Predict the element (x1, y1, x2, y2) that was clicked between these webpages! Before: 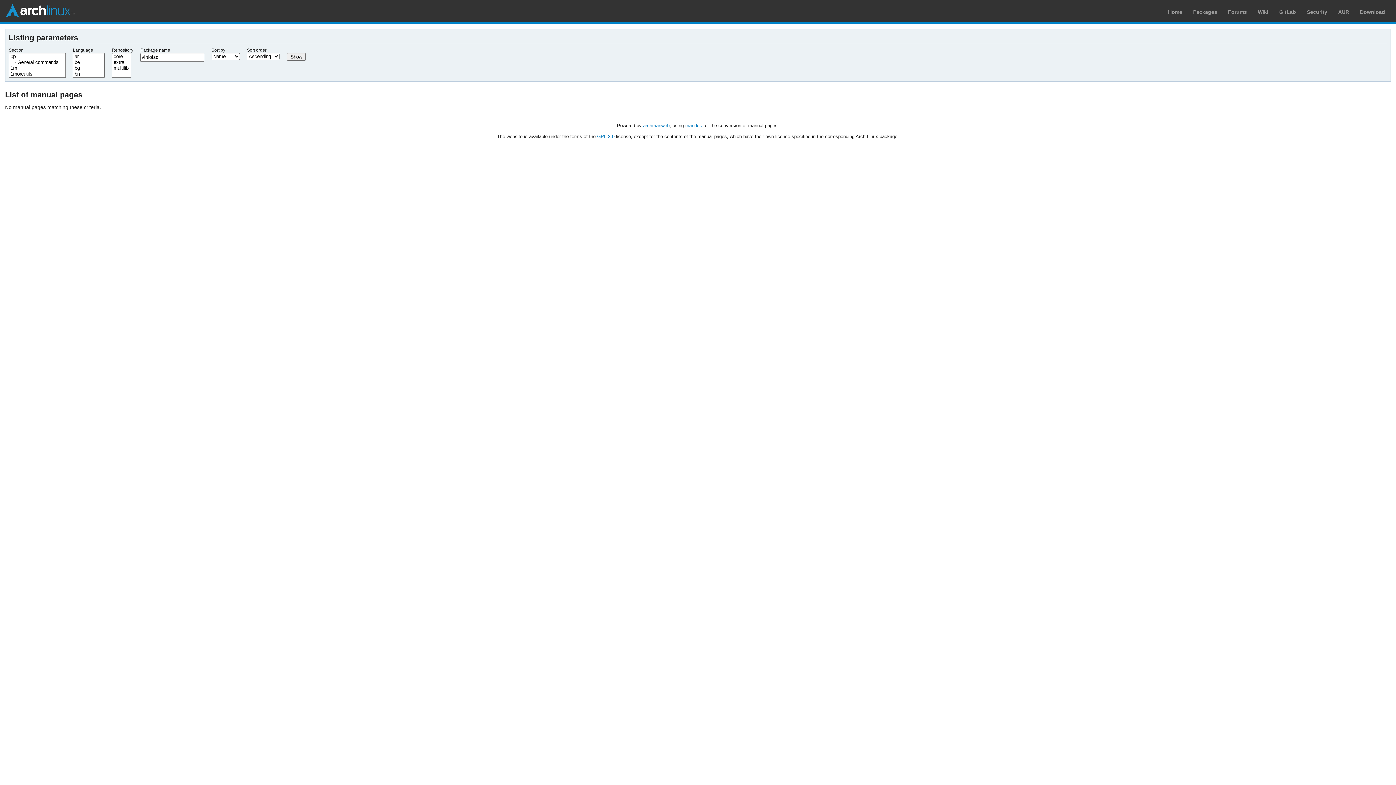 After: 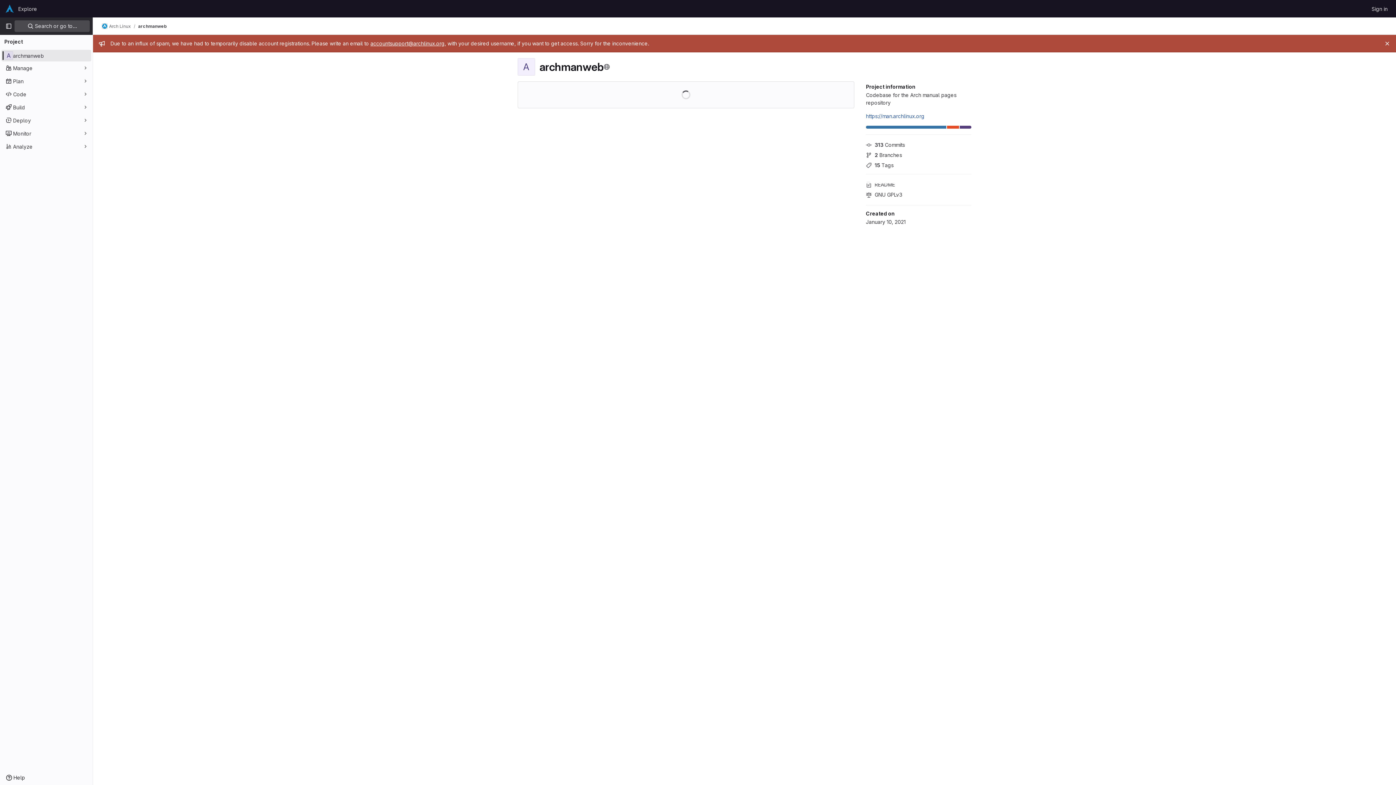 Action: label: archmanweb bbox: (643, 122, 669, 128)